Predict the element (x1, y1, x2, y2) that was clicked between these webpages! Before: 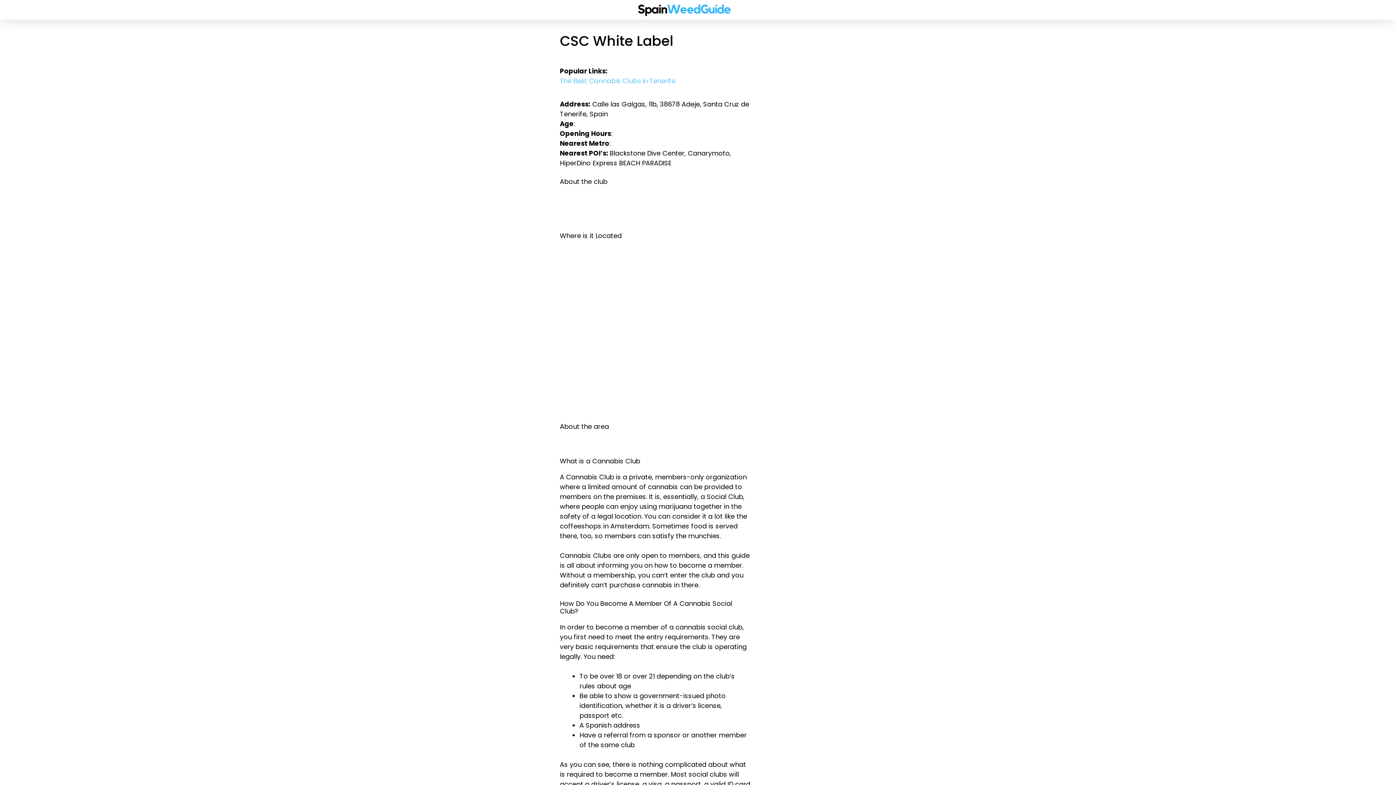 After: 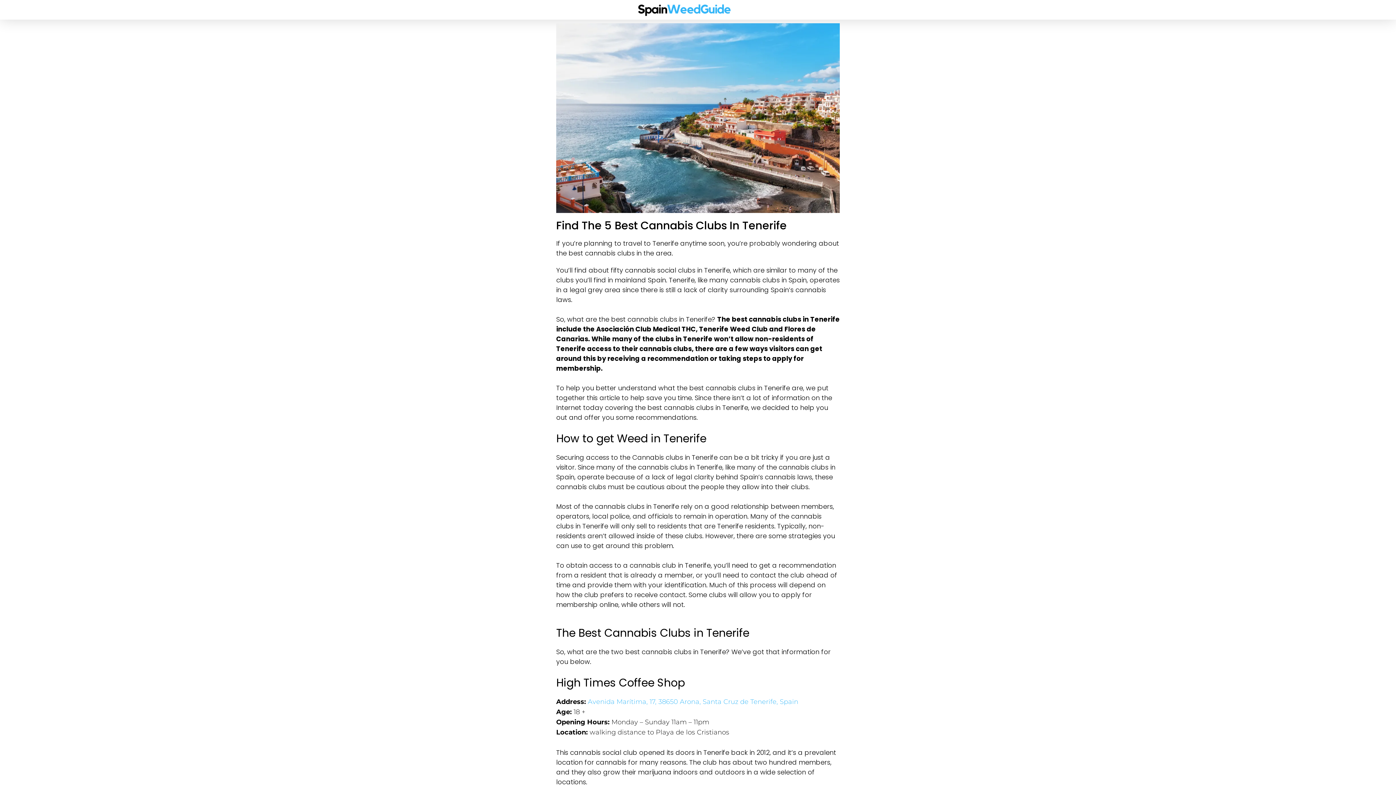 Action: label: The Best Cannabis Clubs in Tenerife bbox: (560, 76, 675, 85)